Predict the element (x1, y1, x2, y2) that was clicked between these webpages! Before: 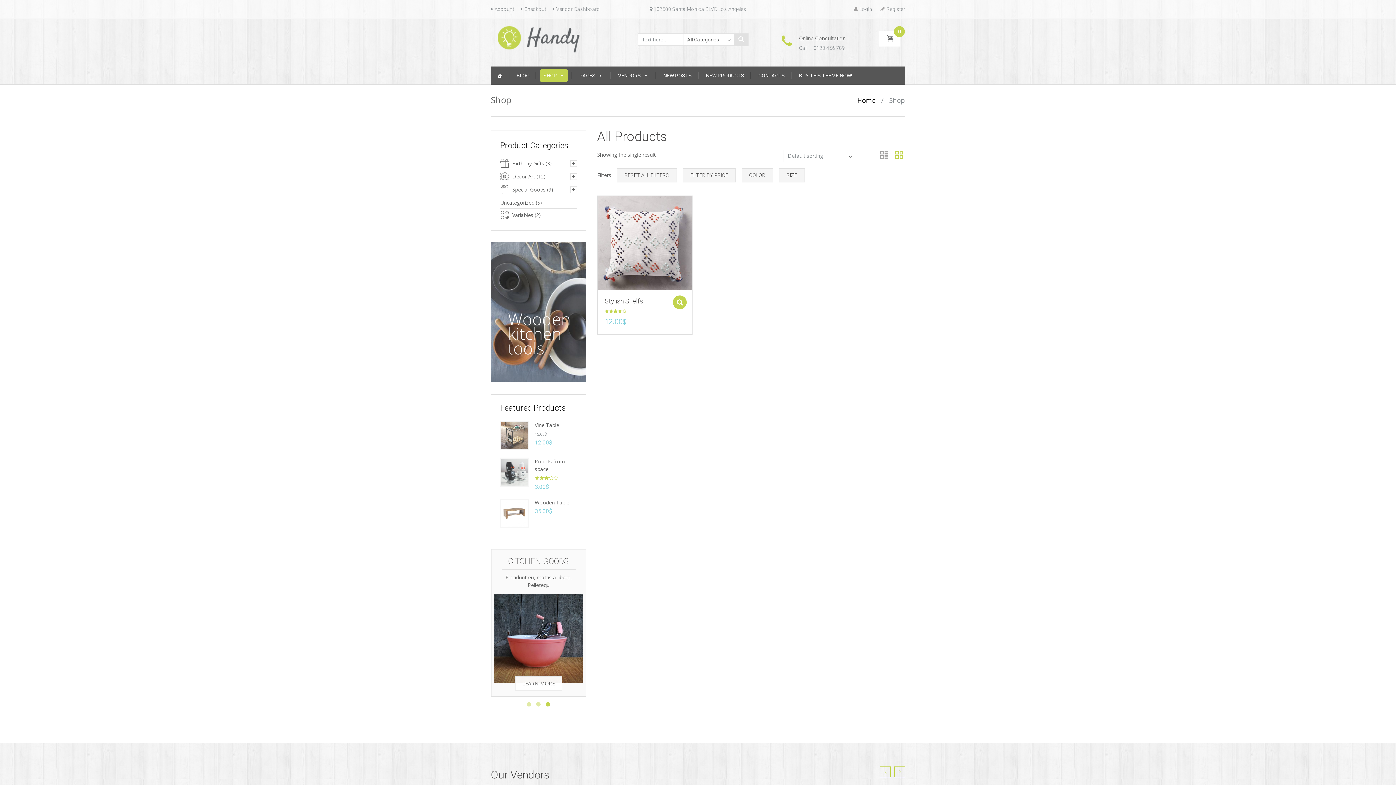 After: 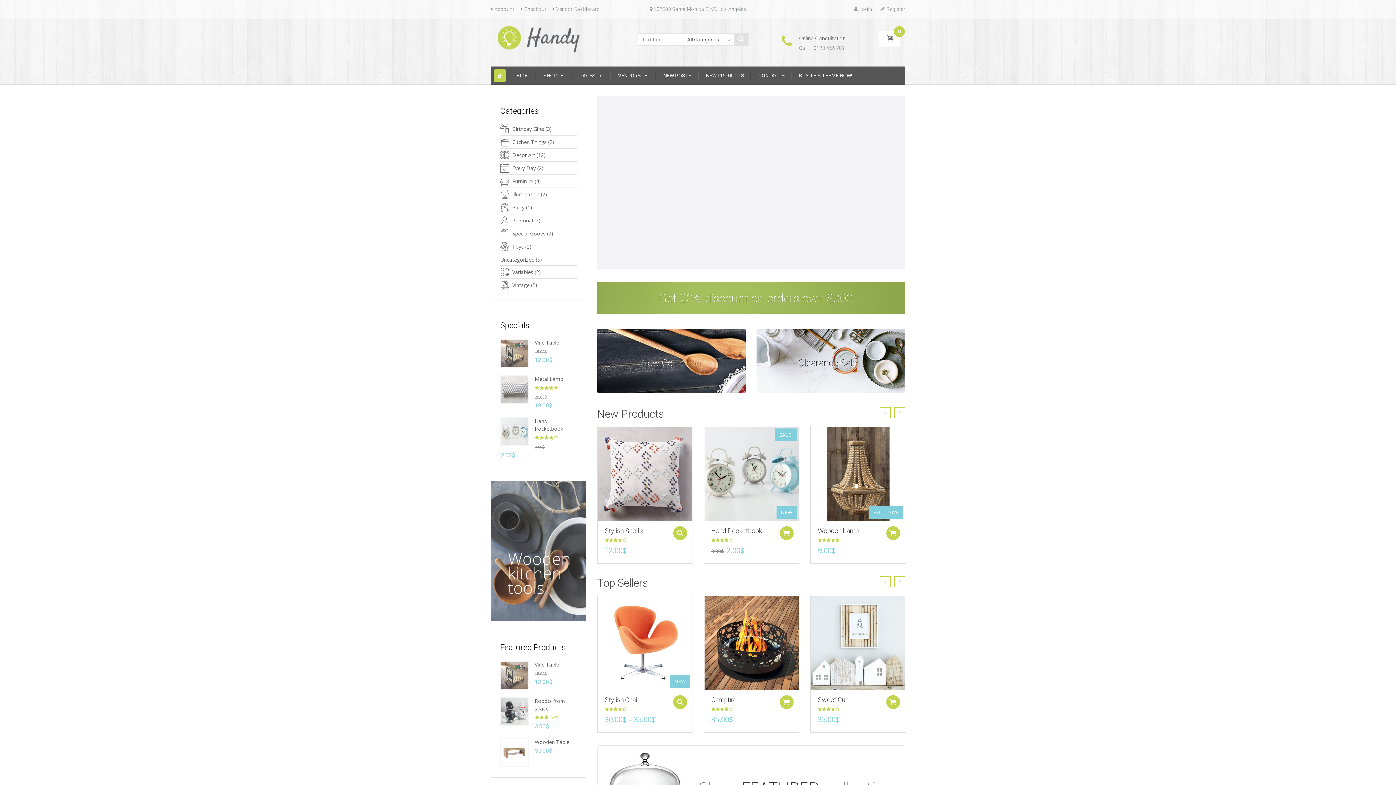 Action: bbox: (493, 69, 506, 81) label: Home